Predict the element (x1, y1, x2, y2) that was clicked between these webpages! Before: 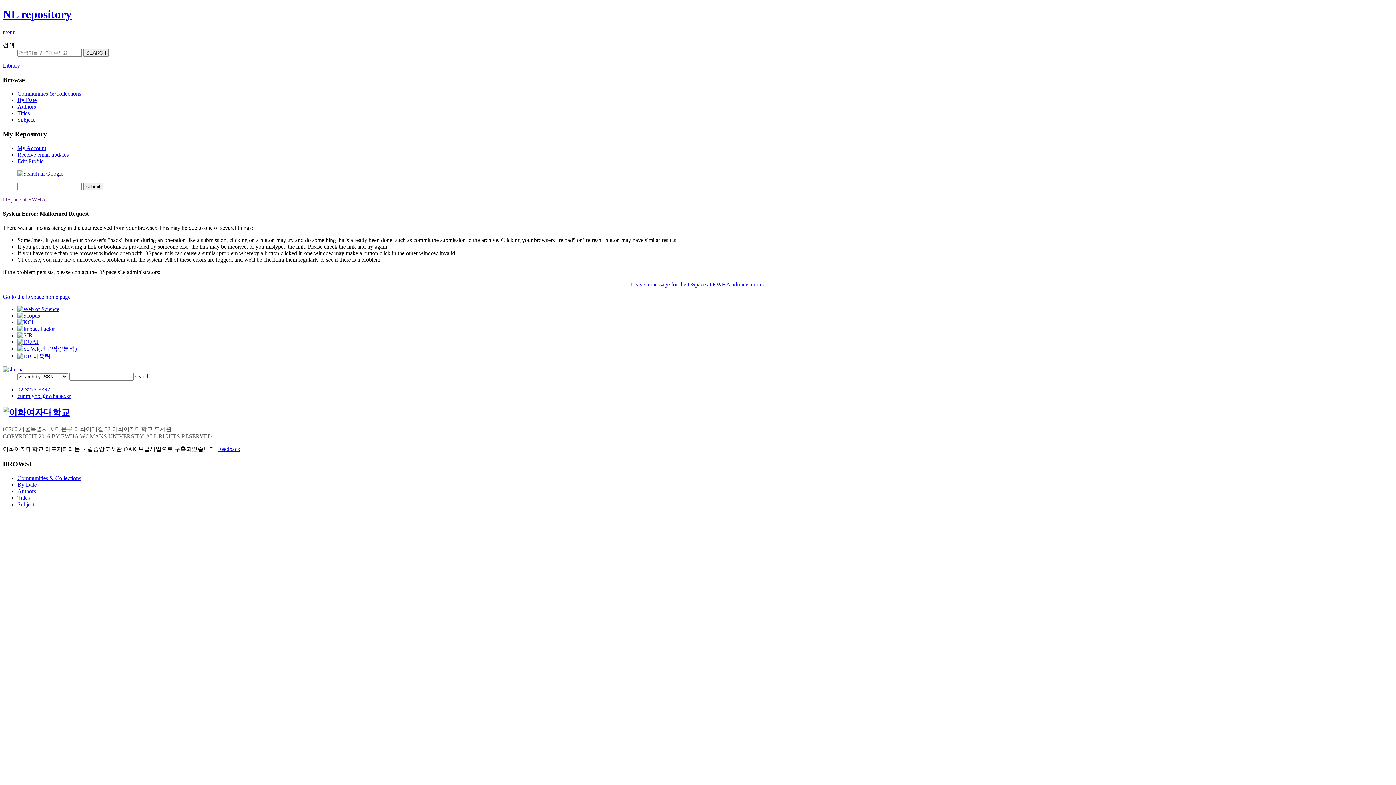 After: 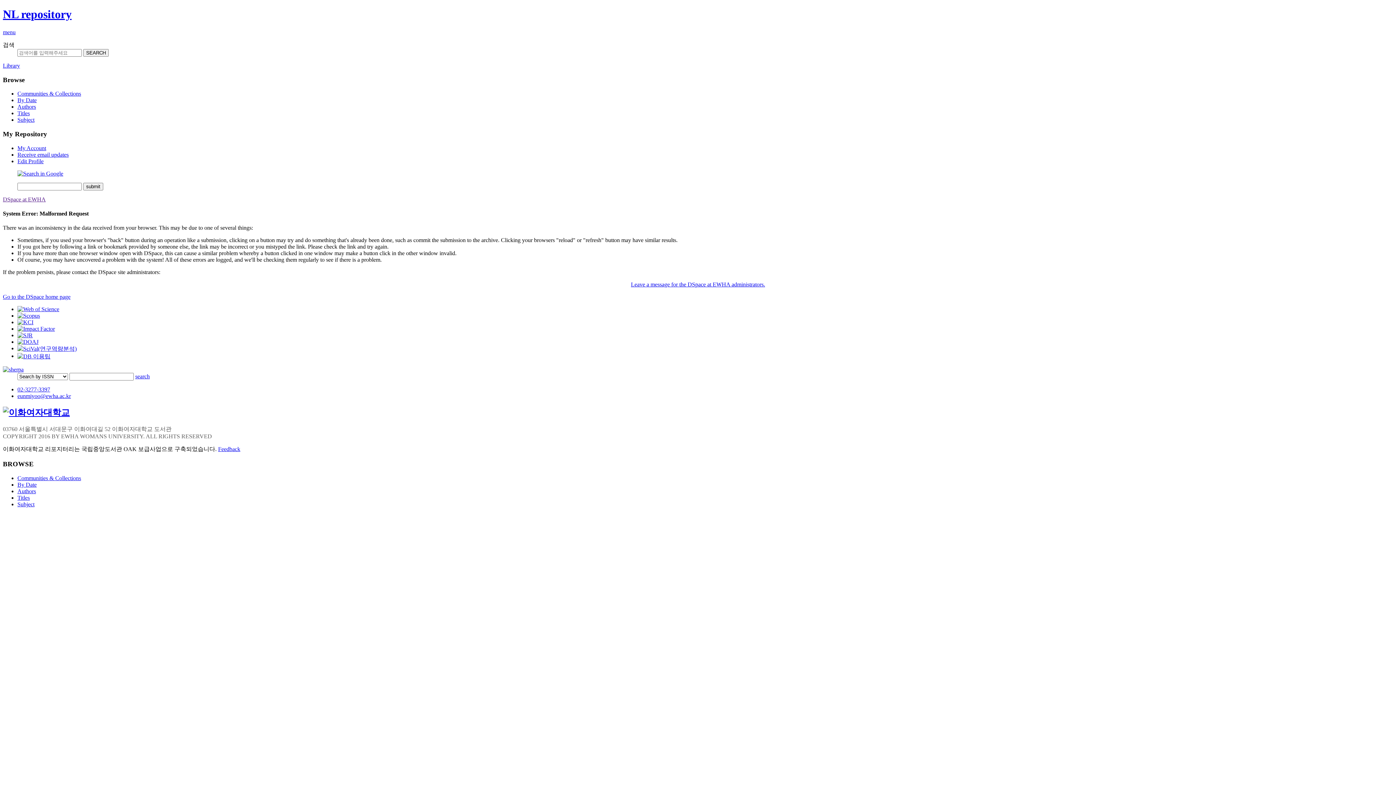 Action: bbox: (17, 90, 81, 96) label: Communities & Collections